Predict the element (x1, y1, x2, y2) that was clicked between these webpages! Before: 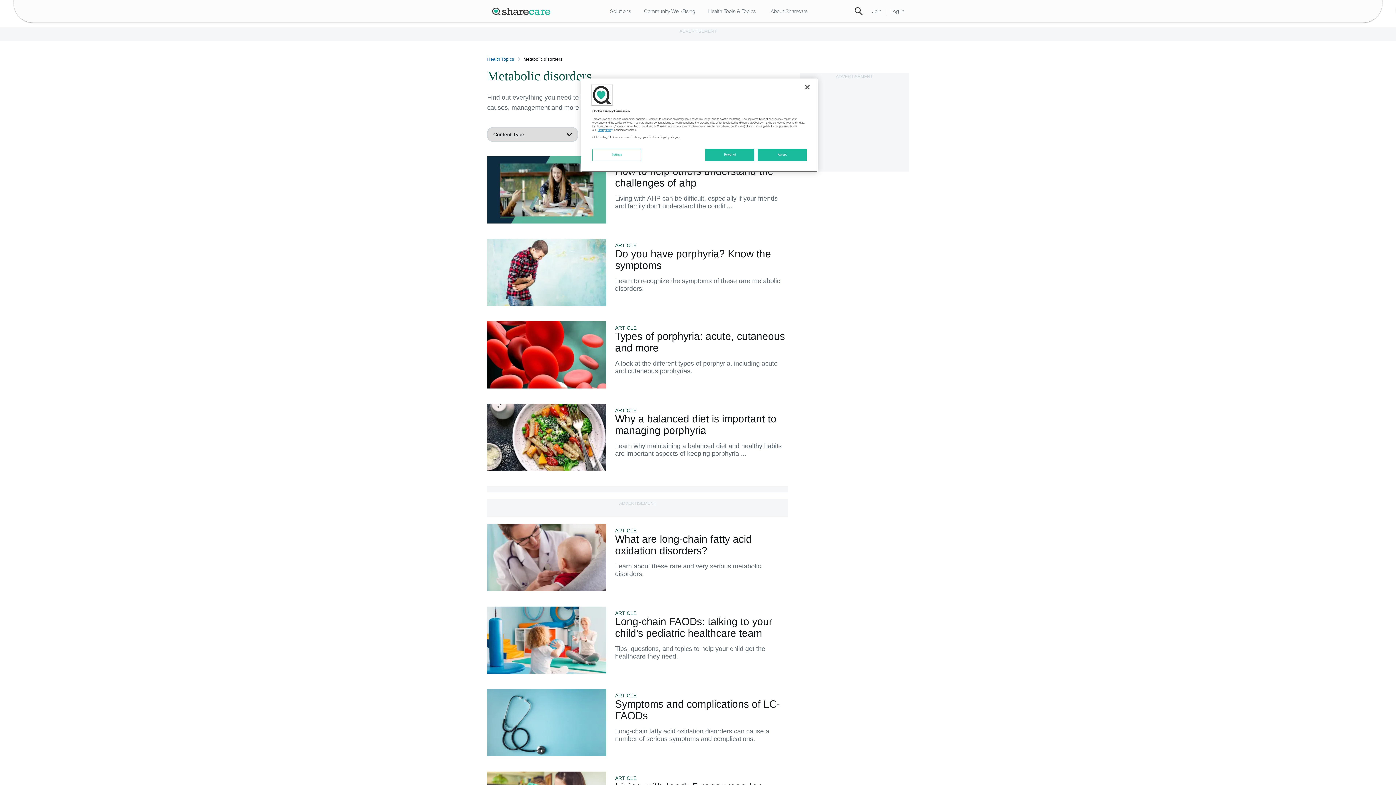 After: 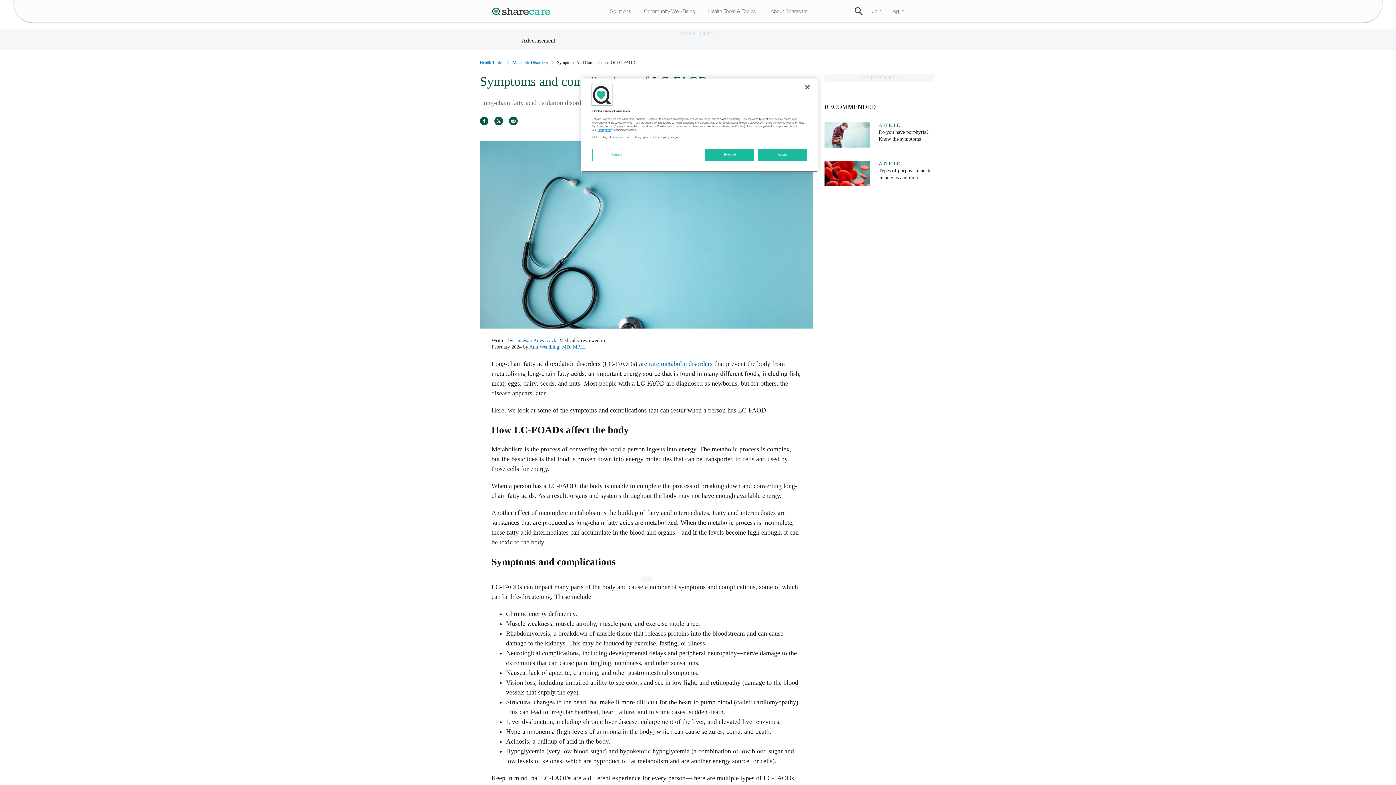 Action: label: Symptoms and complications of LC-FAODs bbox: (615, 698, 788, 722)